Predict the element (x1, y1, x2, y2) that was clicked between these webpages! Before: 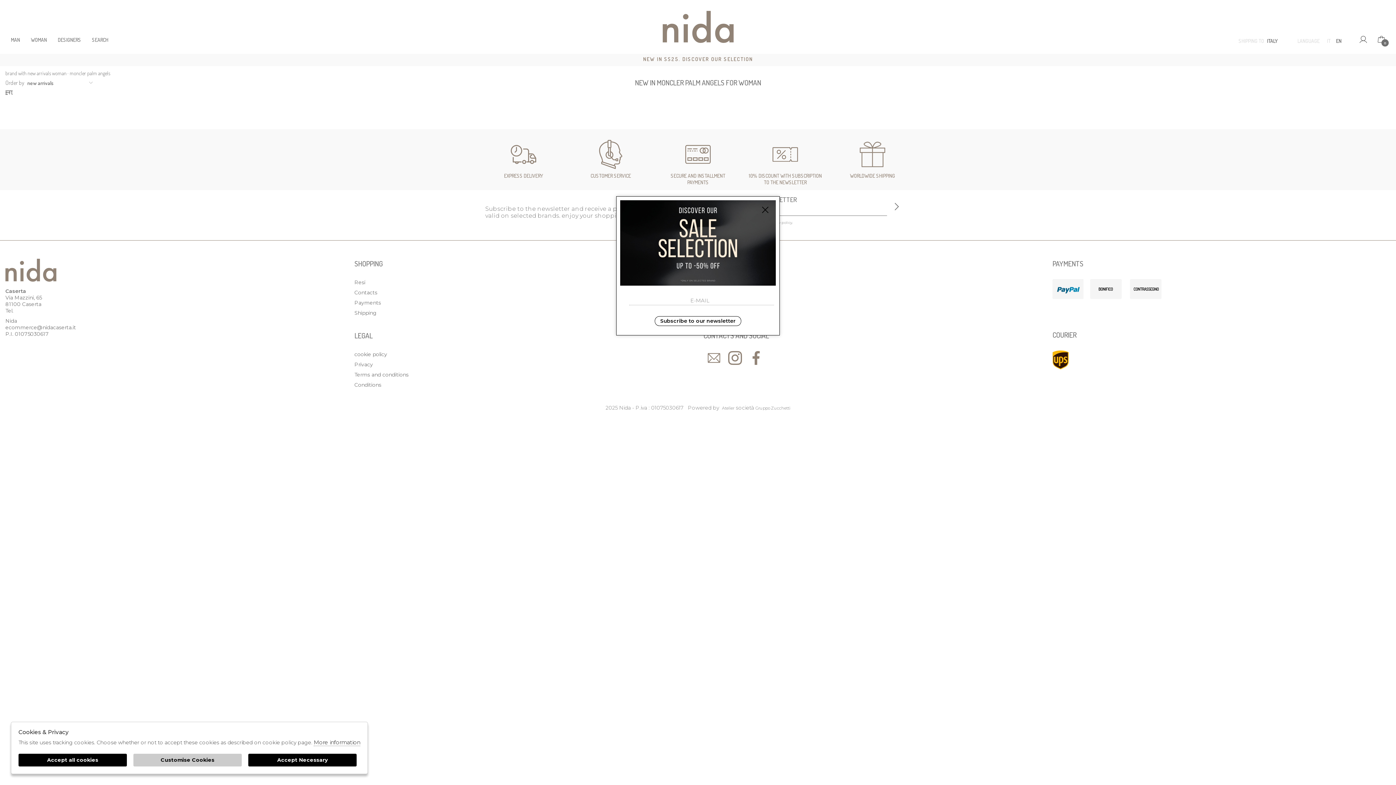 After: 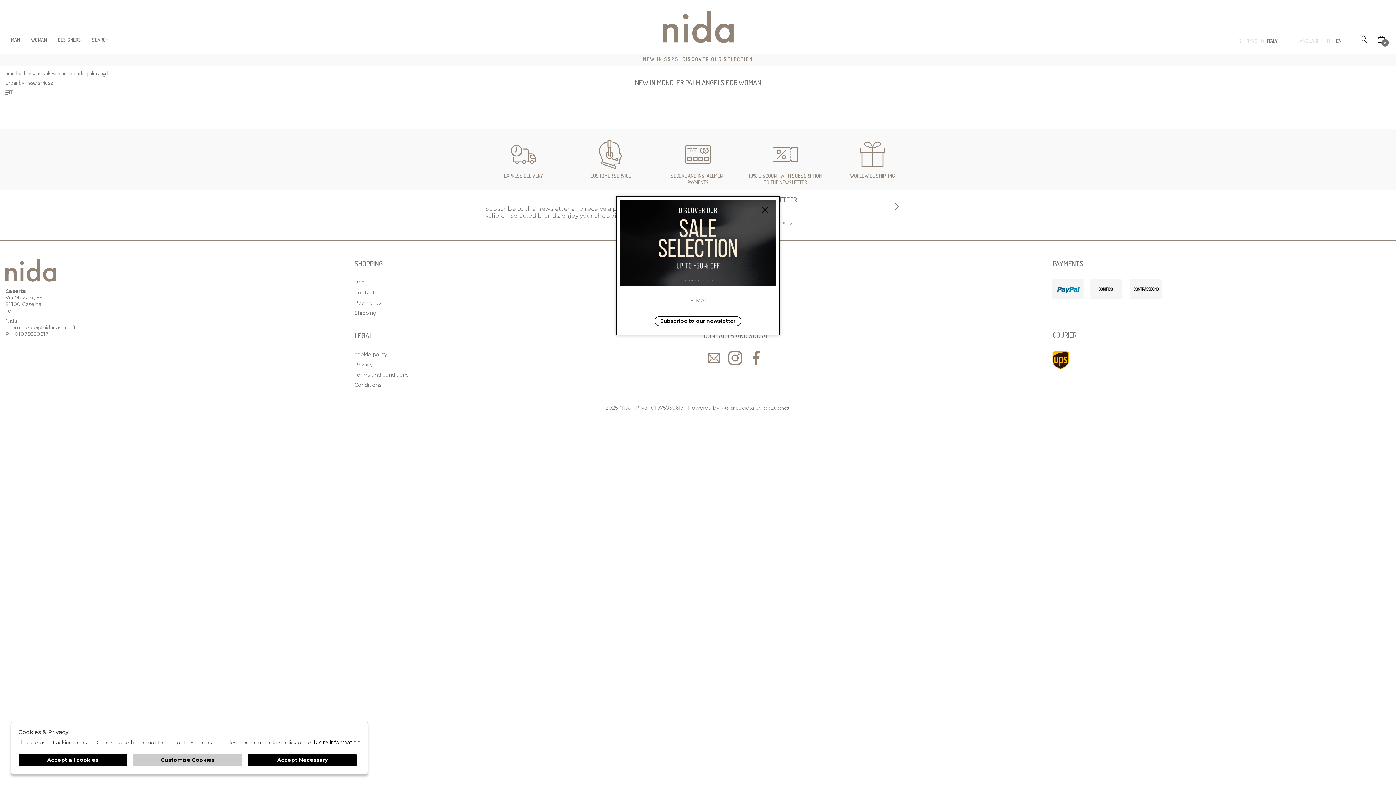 Action: bbox: (5, 307, 13, 314) label: Tel.